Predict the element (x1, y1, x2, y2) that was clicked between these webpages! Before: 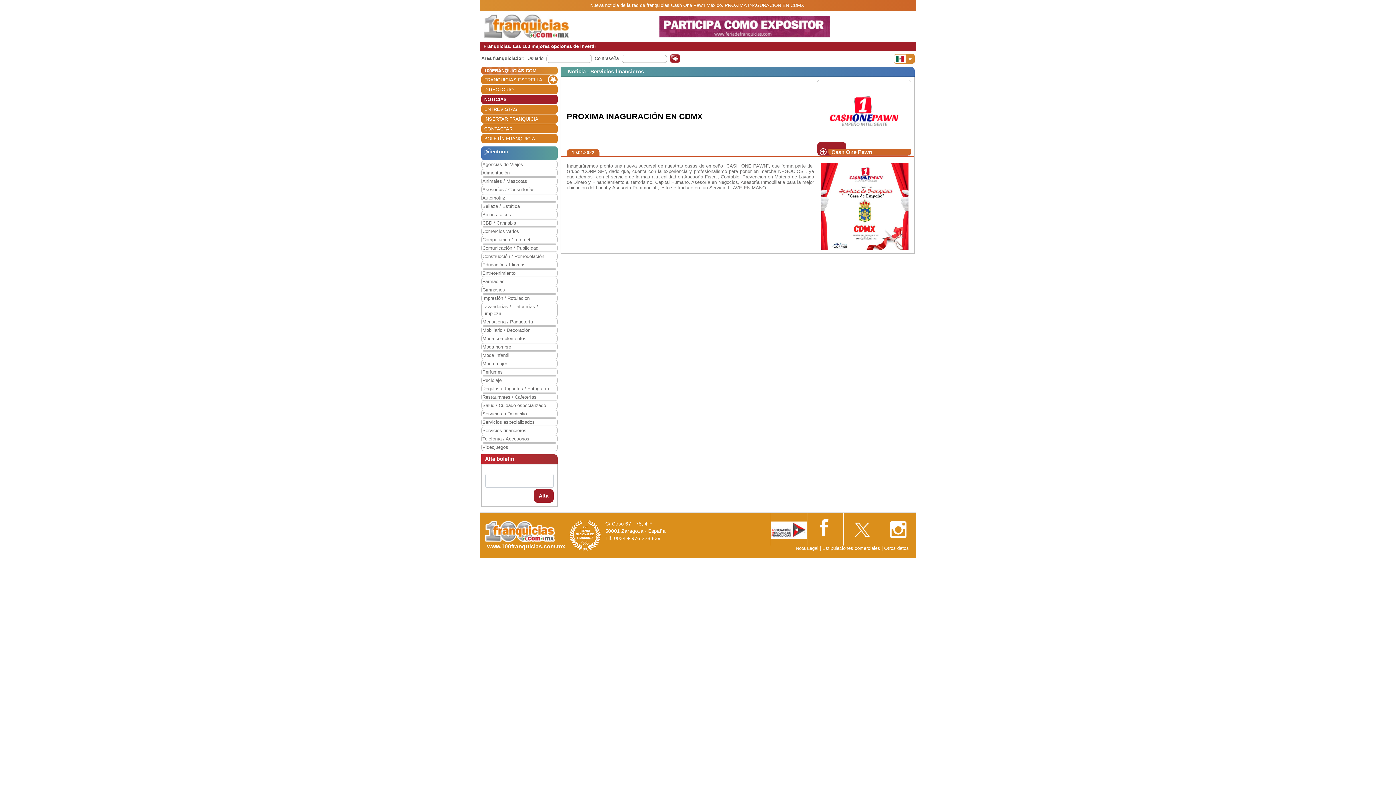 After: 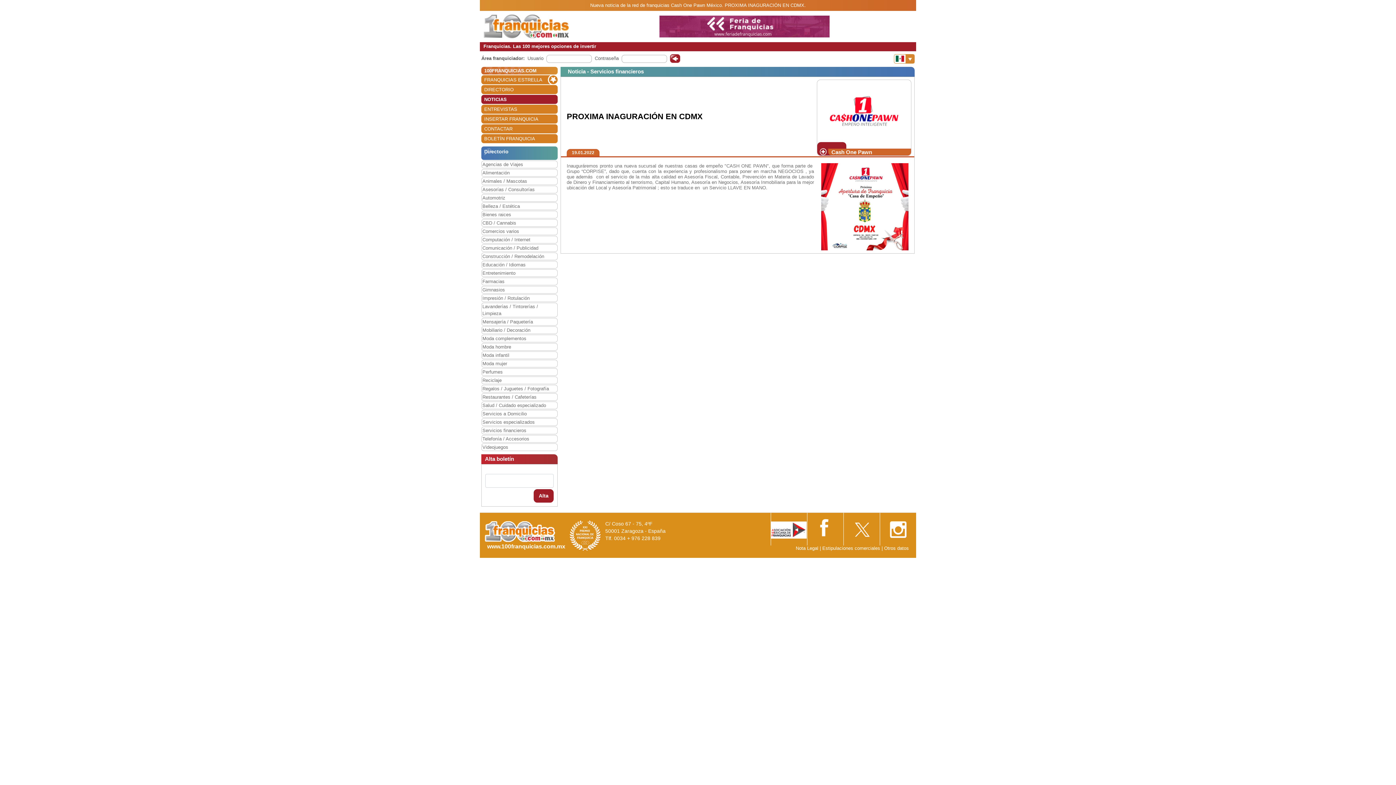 Action: bbox: (771, 525, 806, 530)